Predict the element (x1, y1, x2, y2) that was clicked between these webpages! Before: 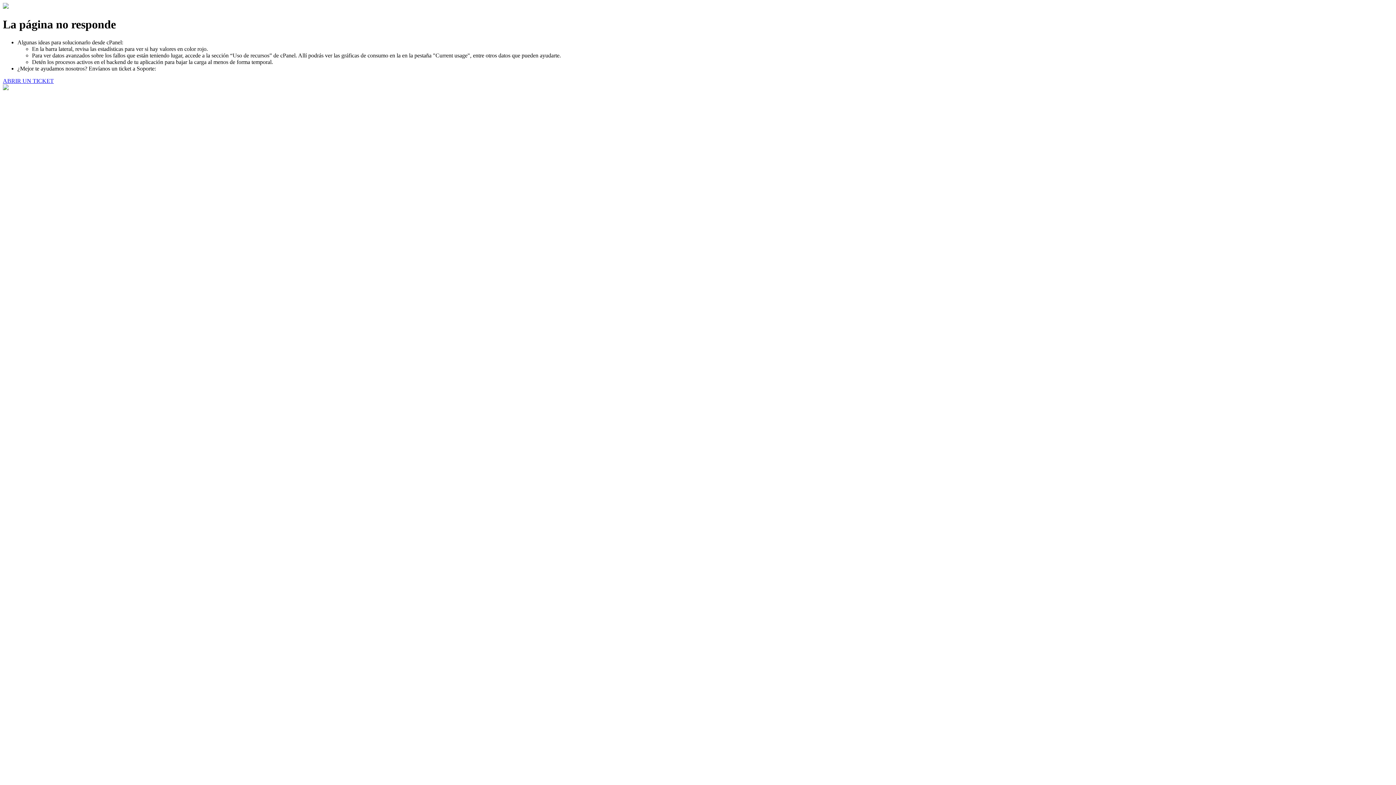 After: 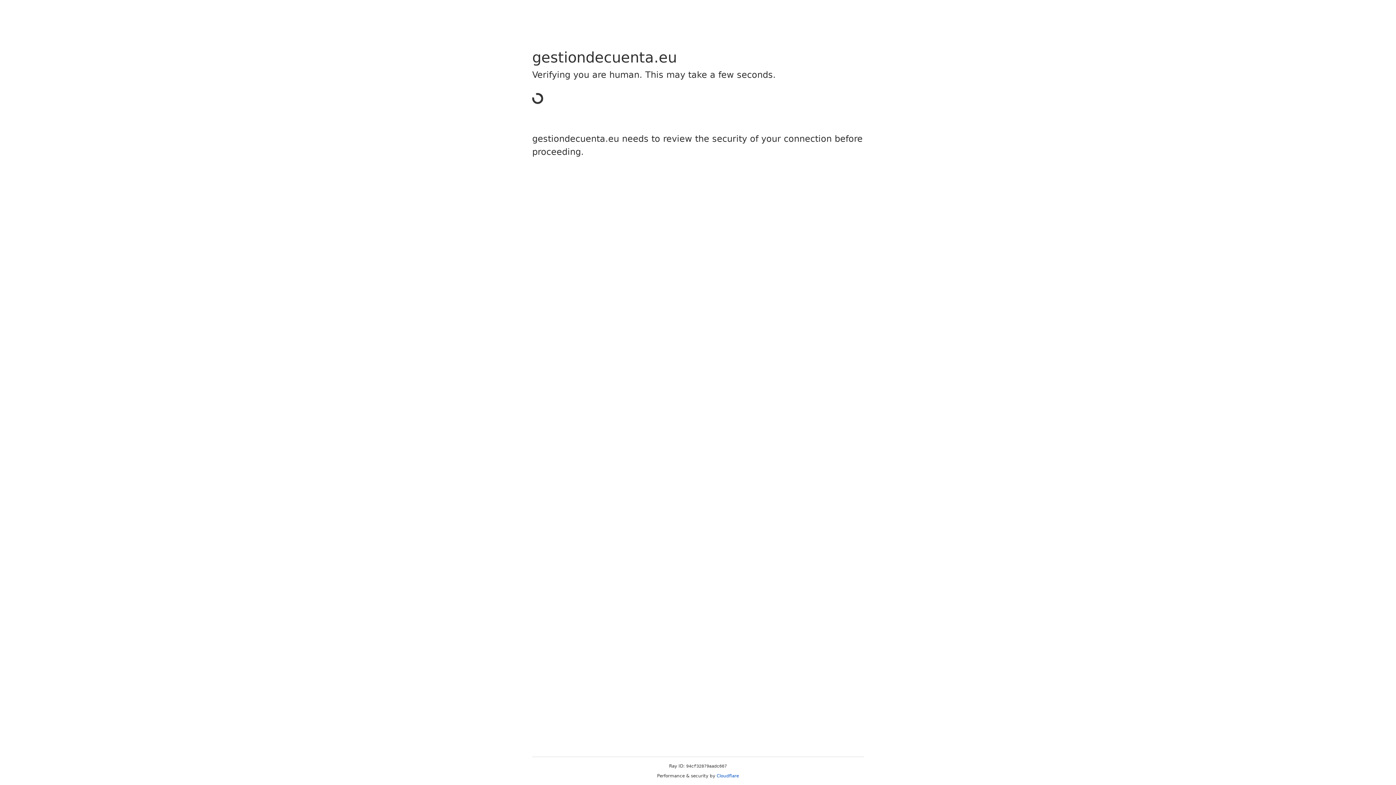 Action: bbox: (2, 77, 53, 83) label: ABRIR UN TICKET